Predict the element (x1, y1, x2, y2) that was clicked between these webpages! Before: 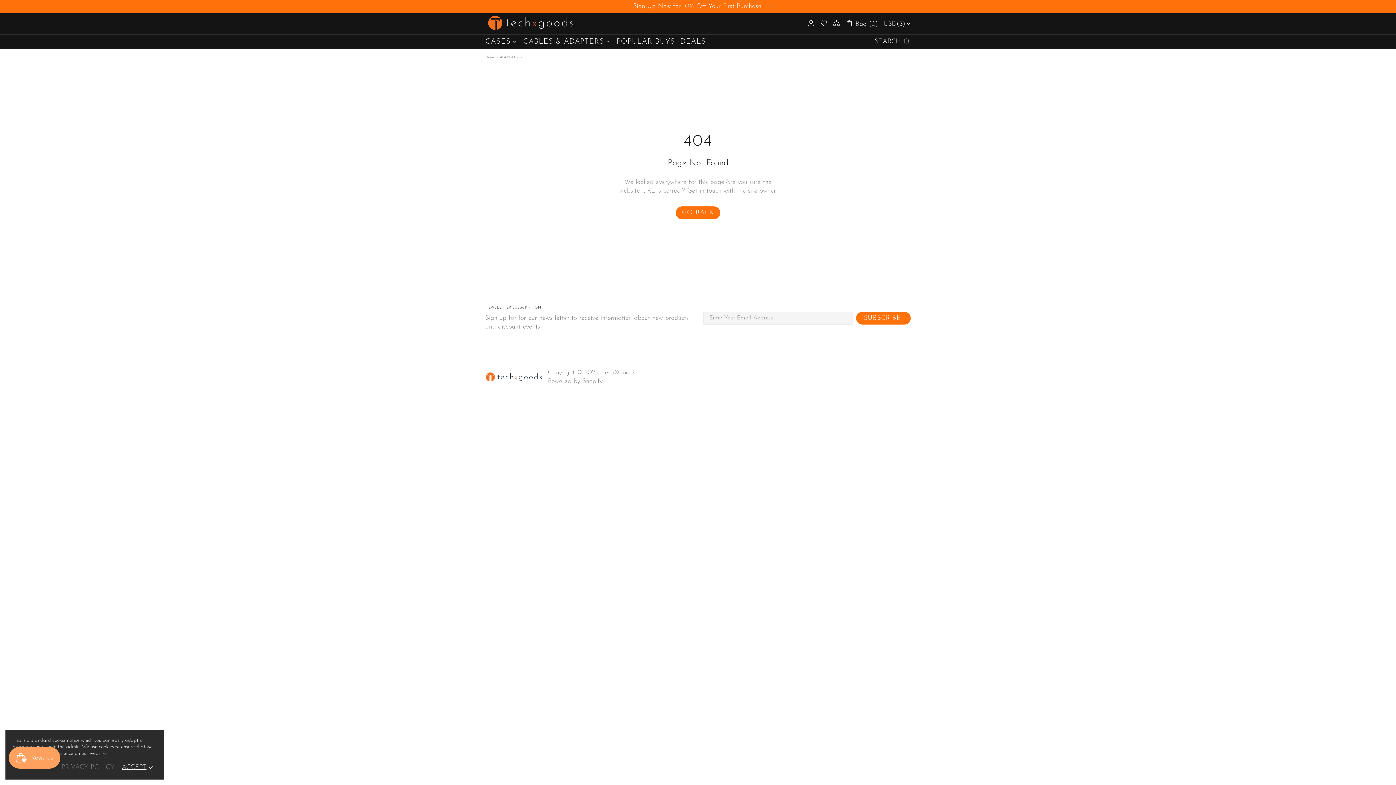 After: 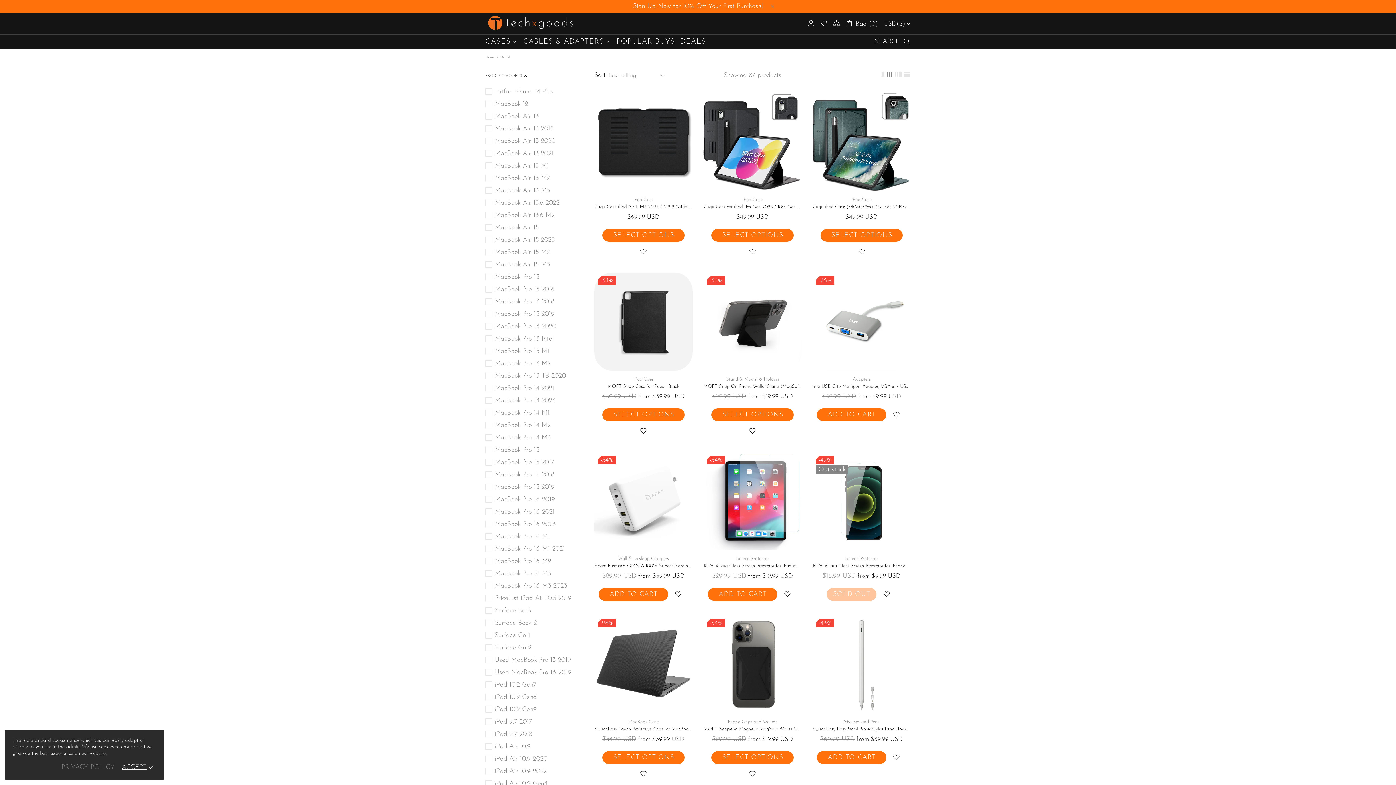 Action: label: DEALS bbox: (677, 34, 708, 48)